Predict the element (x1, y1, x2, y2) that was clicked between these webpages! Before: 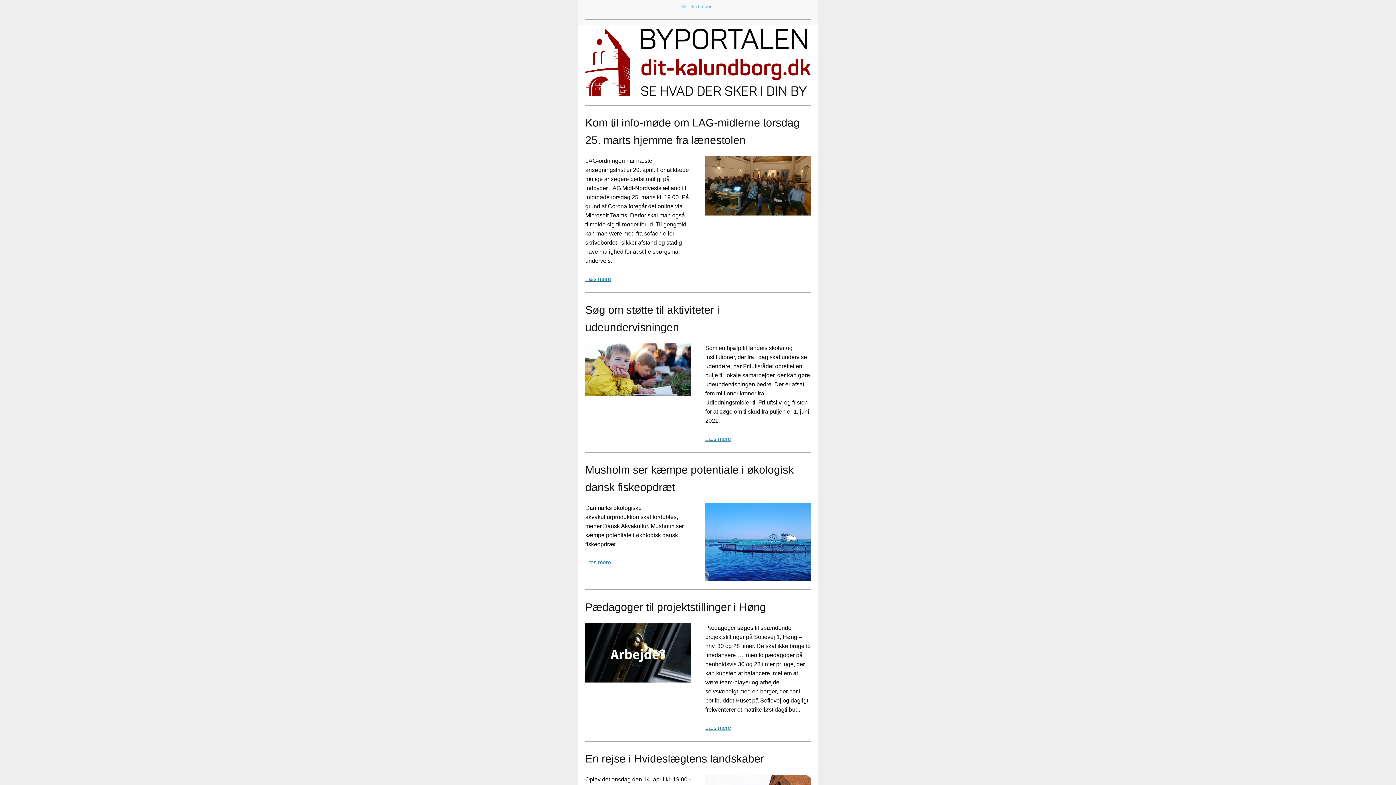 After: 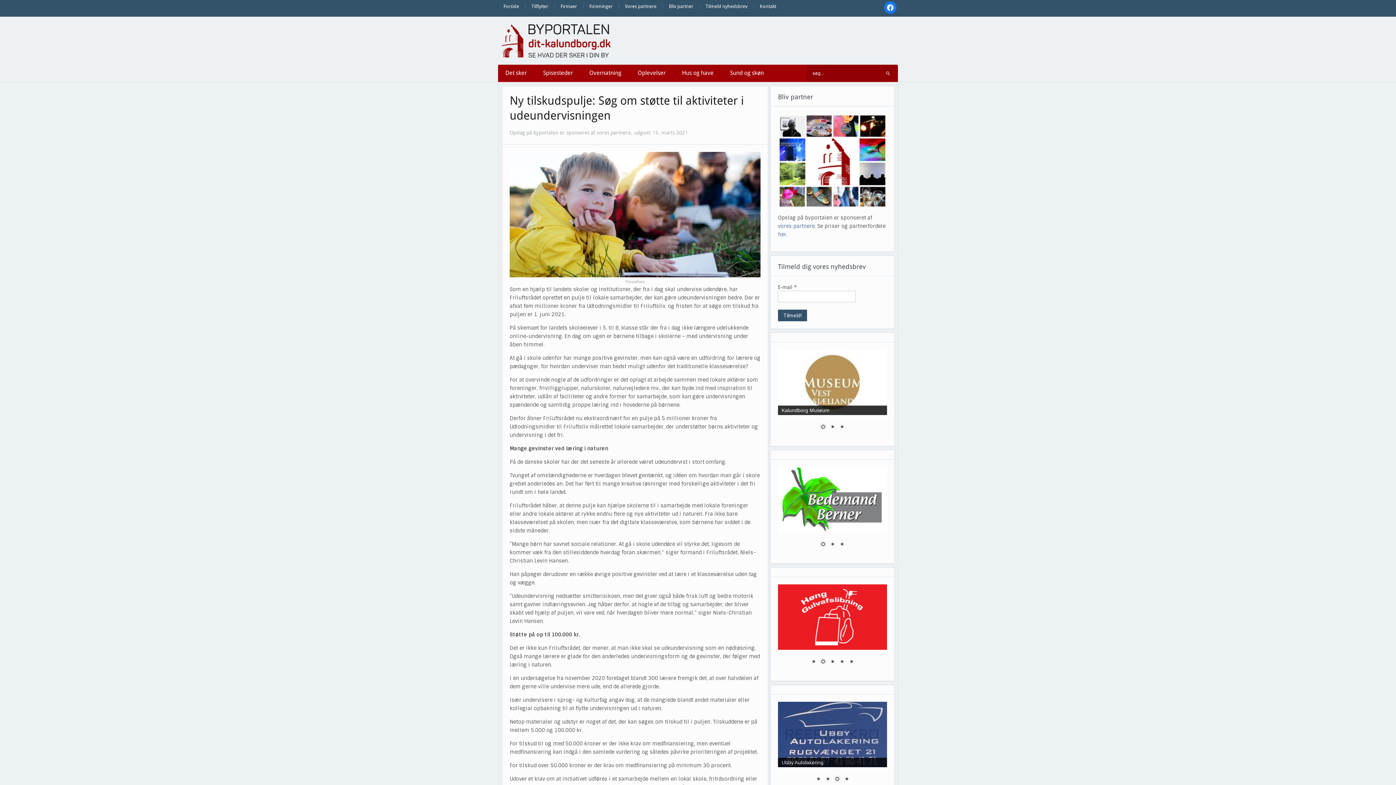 Action: bbox: (585, 343, 690, 396)